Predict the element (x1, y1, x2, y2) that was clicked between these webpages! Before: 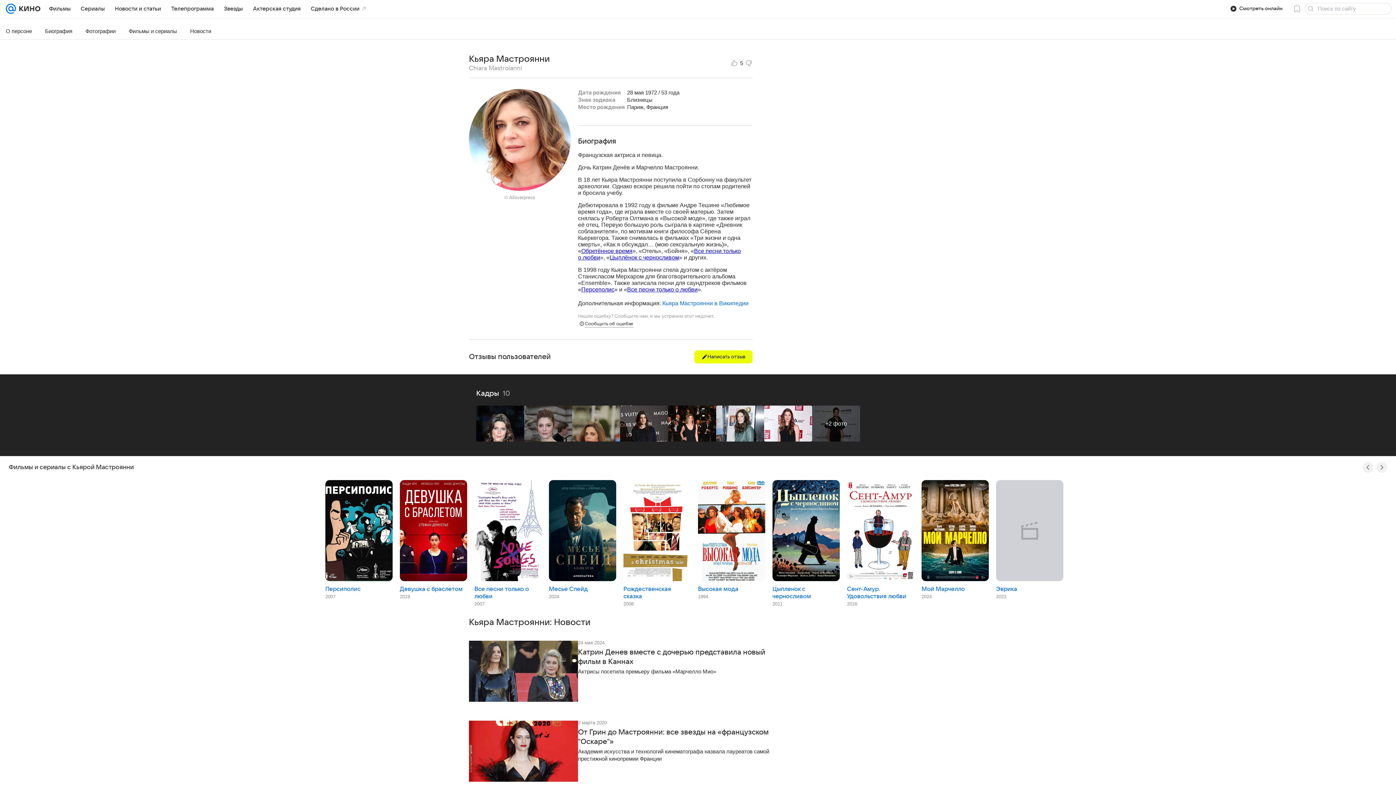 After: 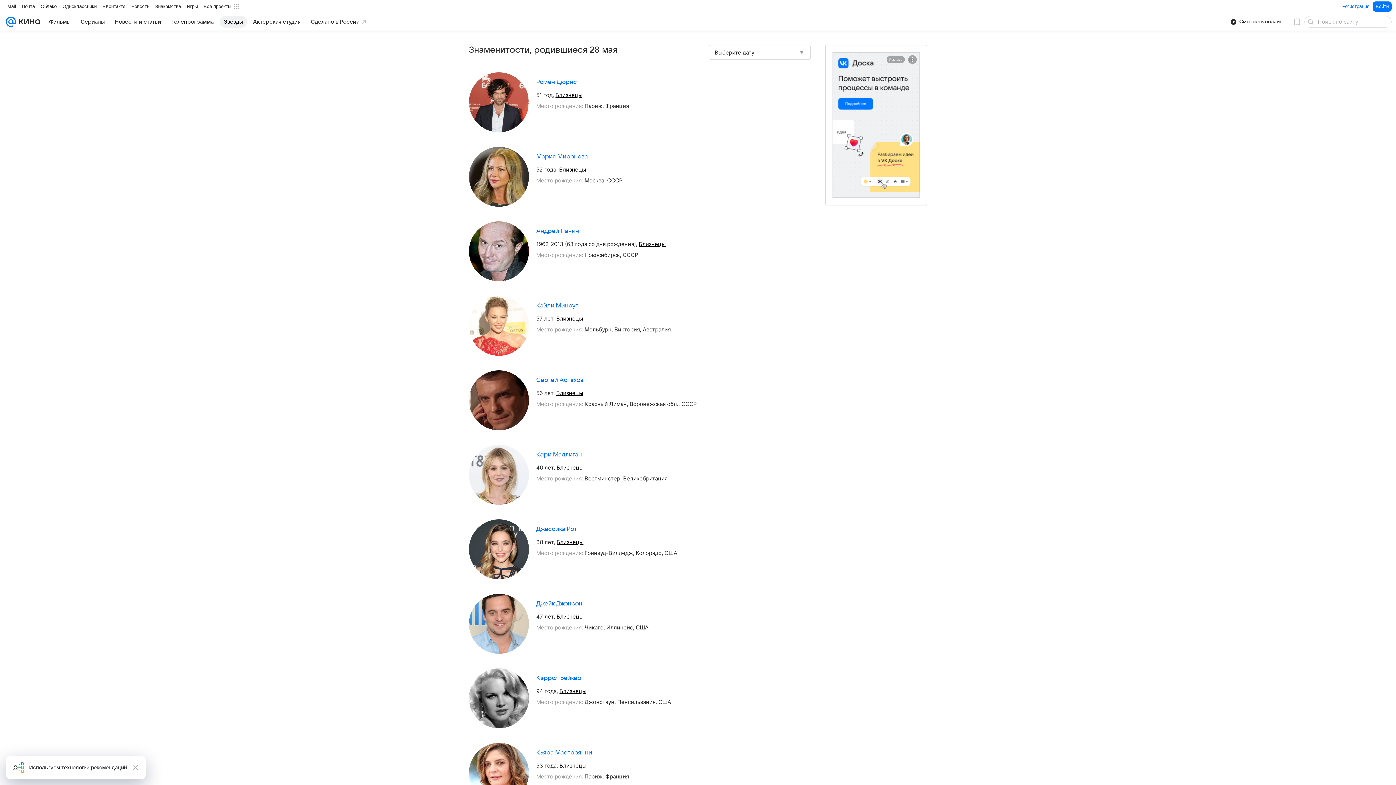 Action: bbox: (627, 89, 644, 95) label: 28 мая